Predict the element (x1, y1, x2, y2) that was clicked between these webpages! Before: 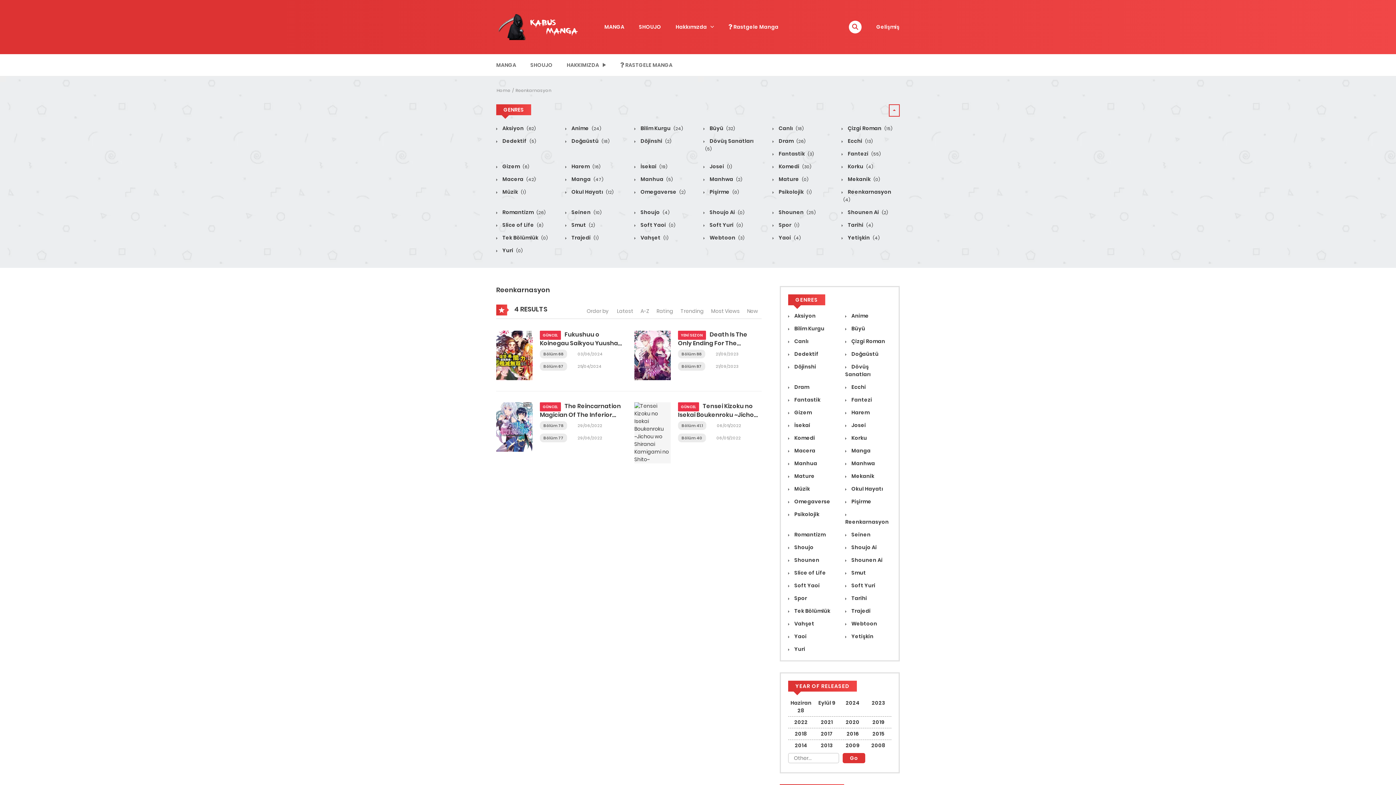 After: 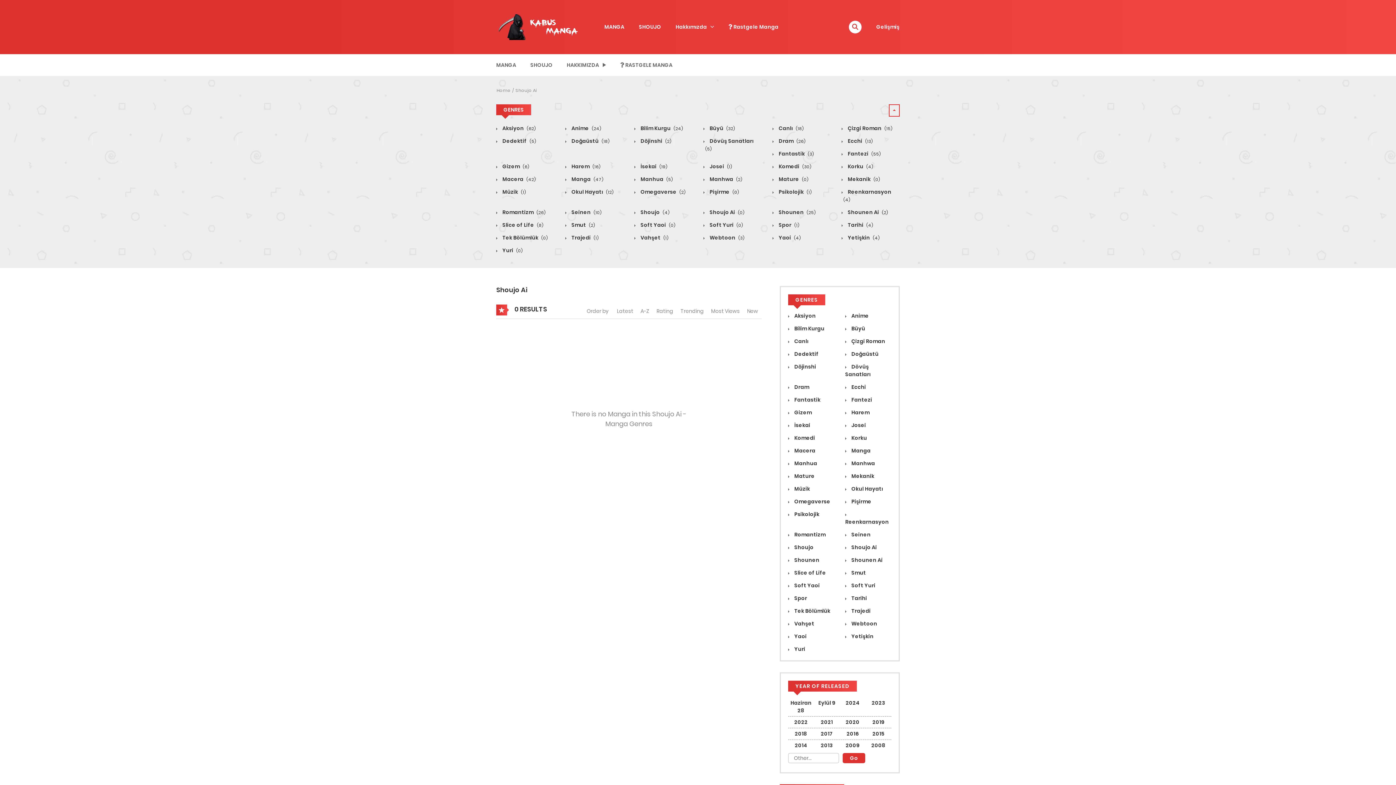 Action: bbox: (845, 544, 877, 551) label:  Shoujo Ai